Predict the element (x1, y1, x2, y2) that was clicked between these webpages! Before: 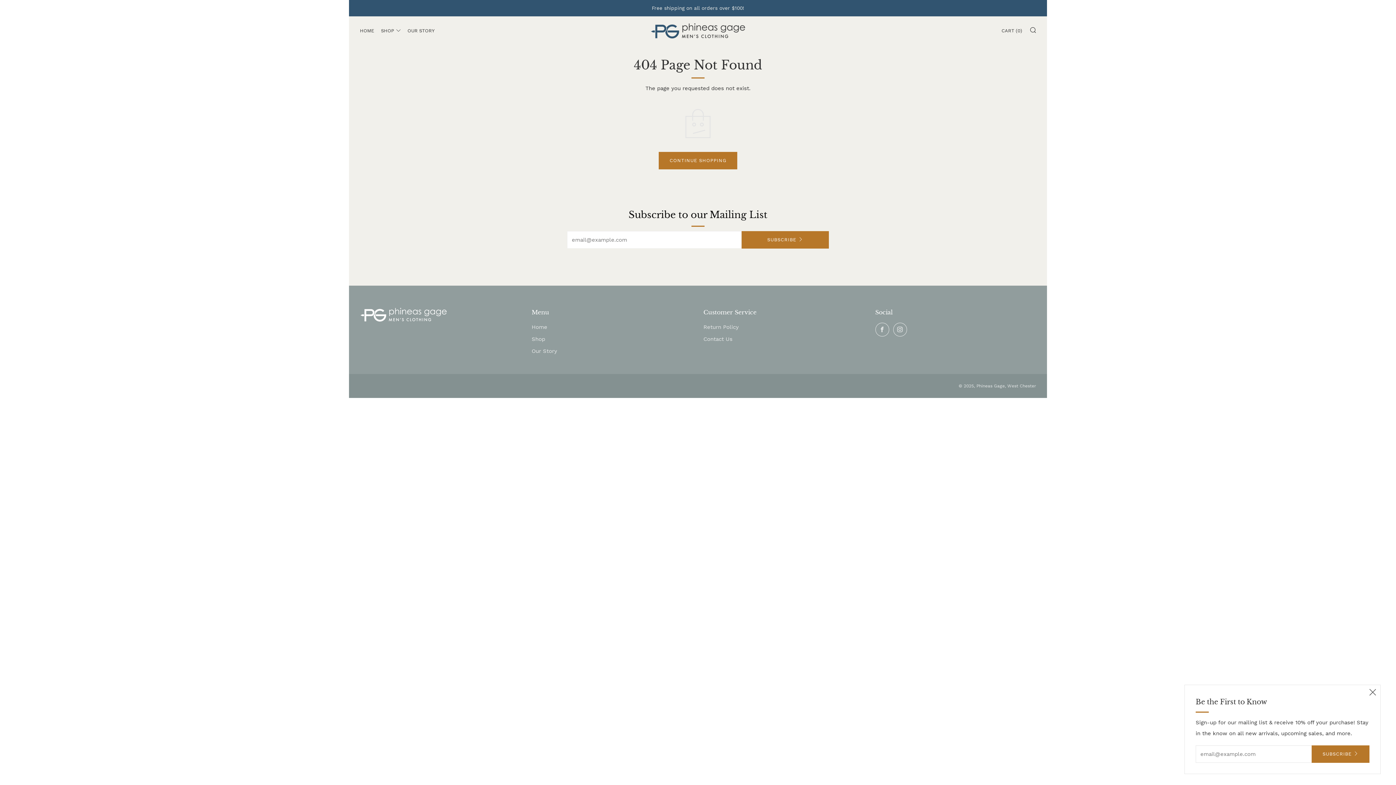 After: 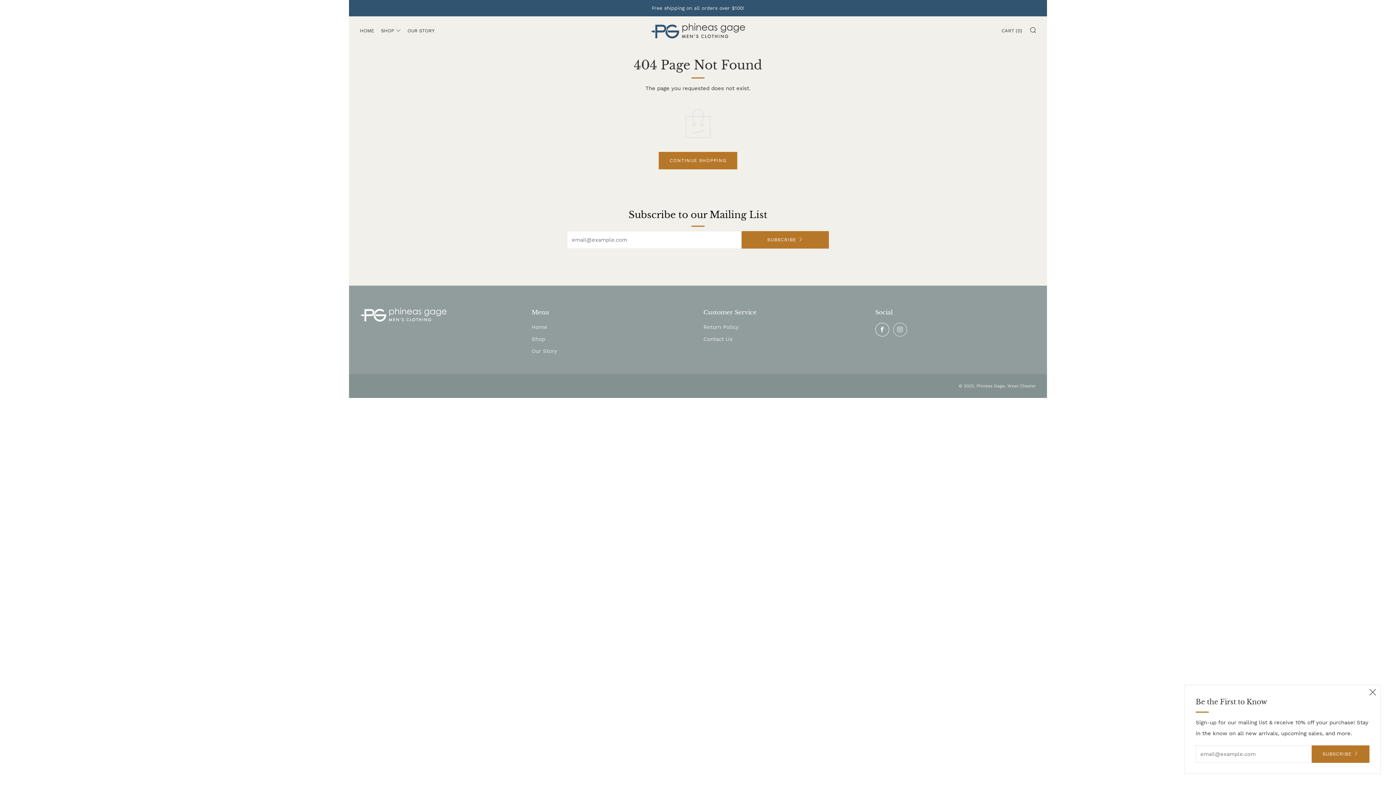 Action: bbox: (875, 322, 889, 336) label: 	
Facebook